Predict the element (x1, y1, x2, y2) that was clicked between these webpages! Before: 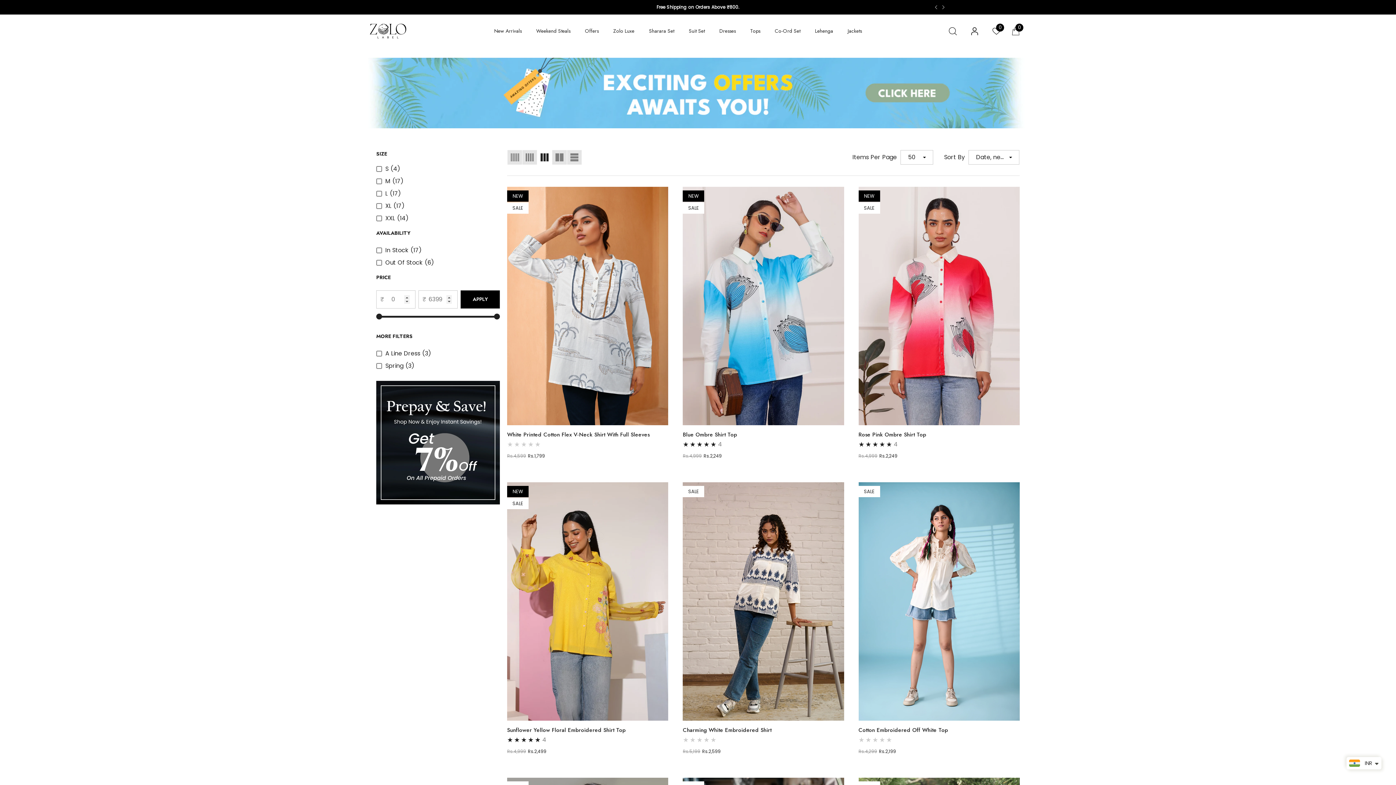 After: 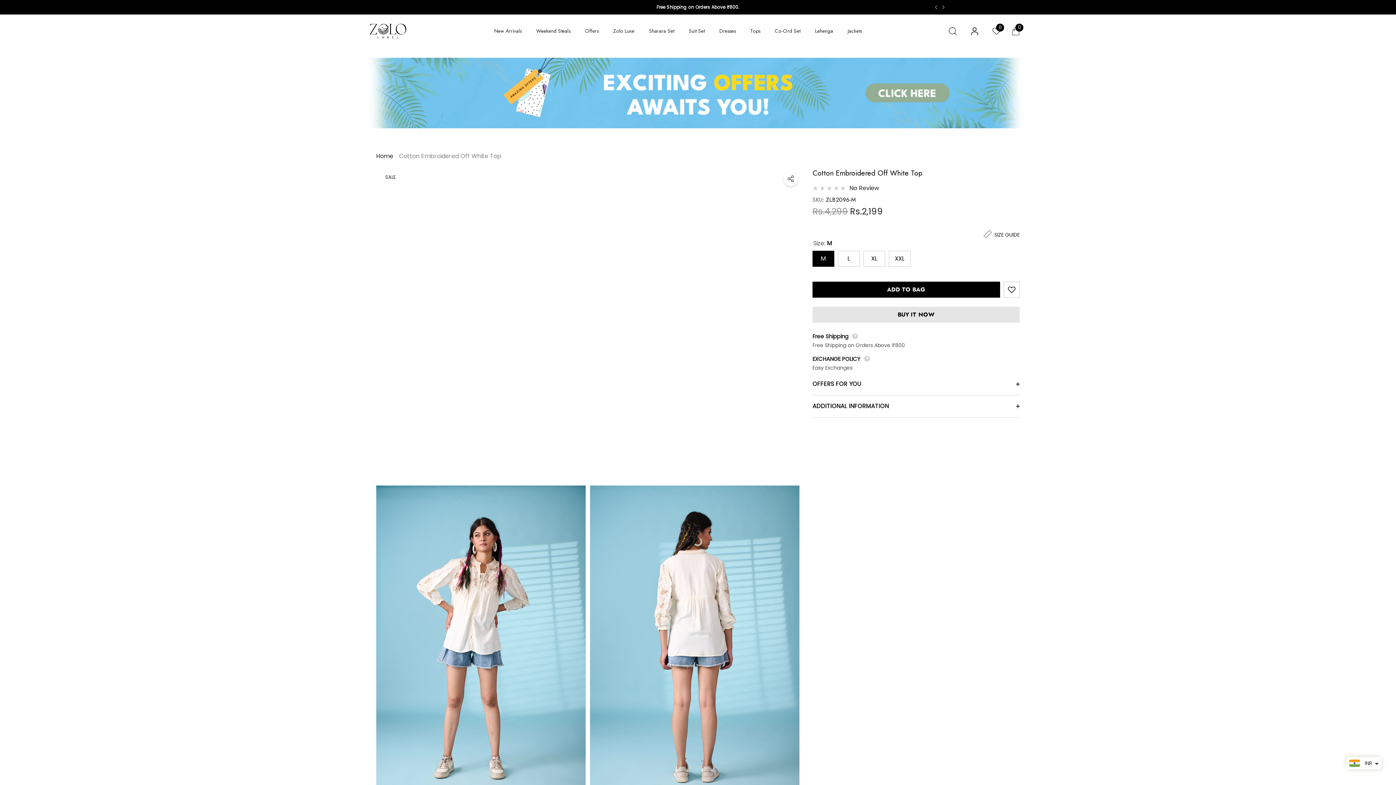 Action: label: Cotton Embroidered Off White Top bbox: (858, 726, 1019, 734)